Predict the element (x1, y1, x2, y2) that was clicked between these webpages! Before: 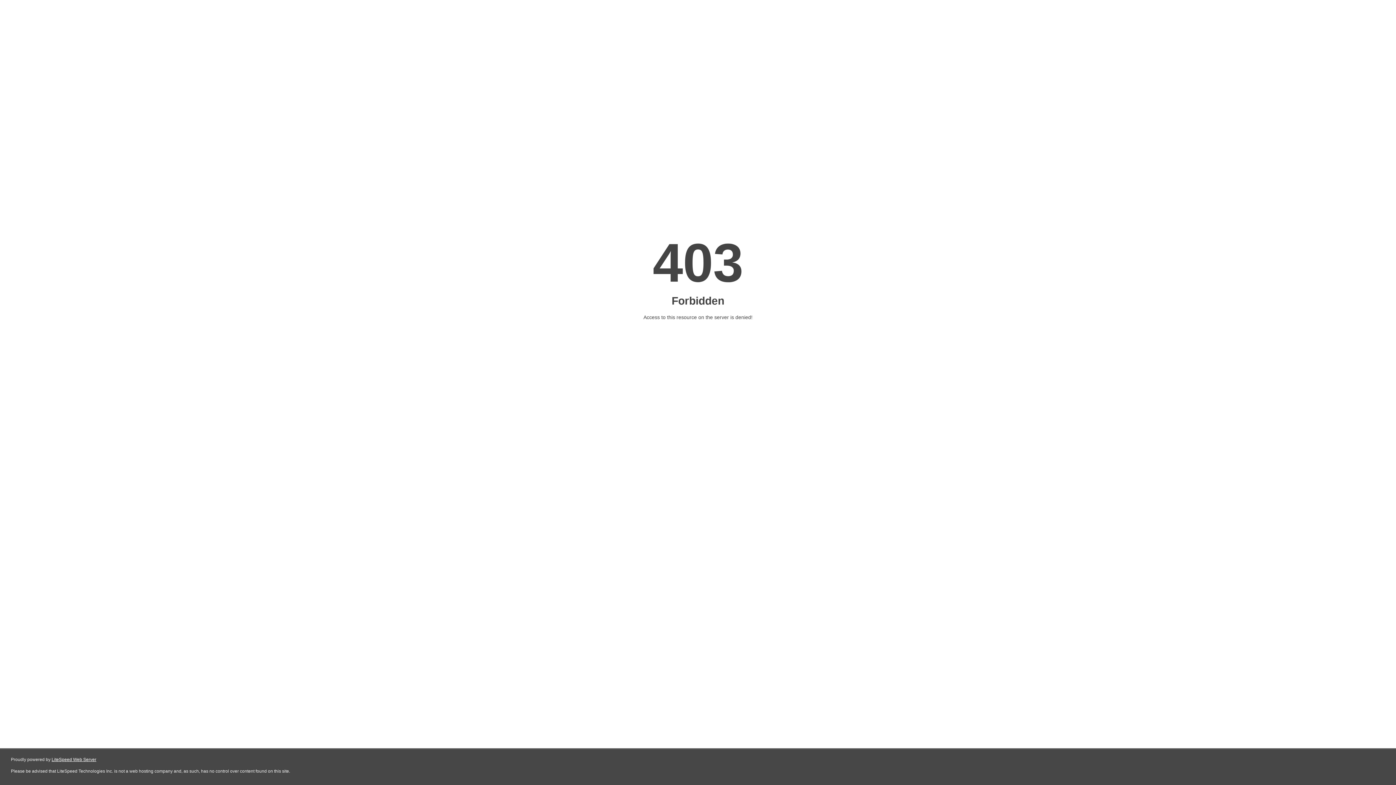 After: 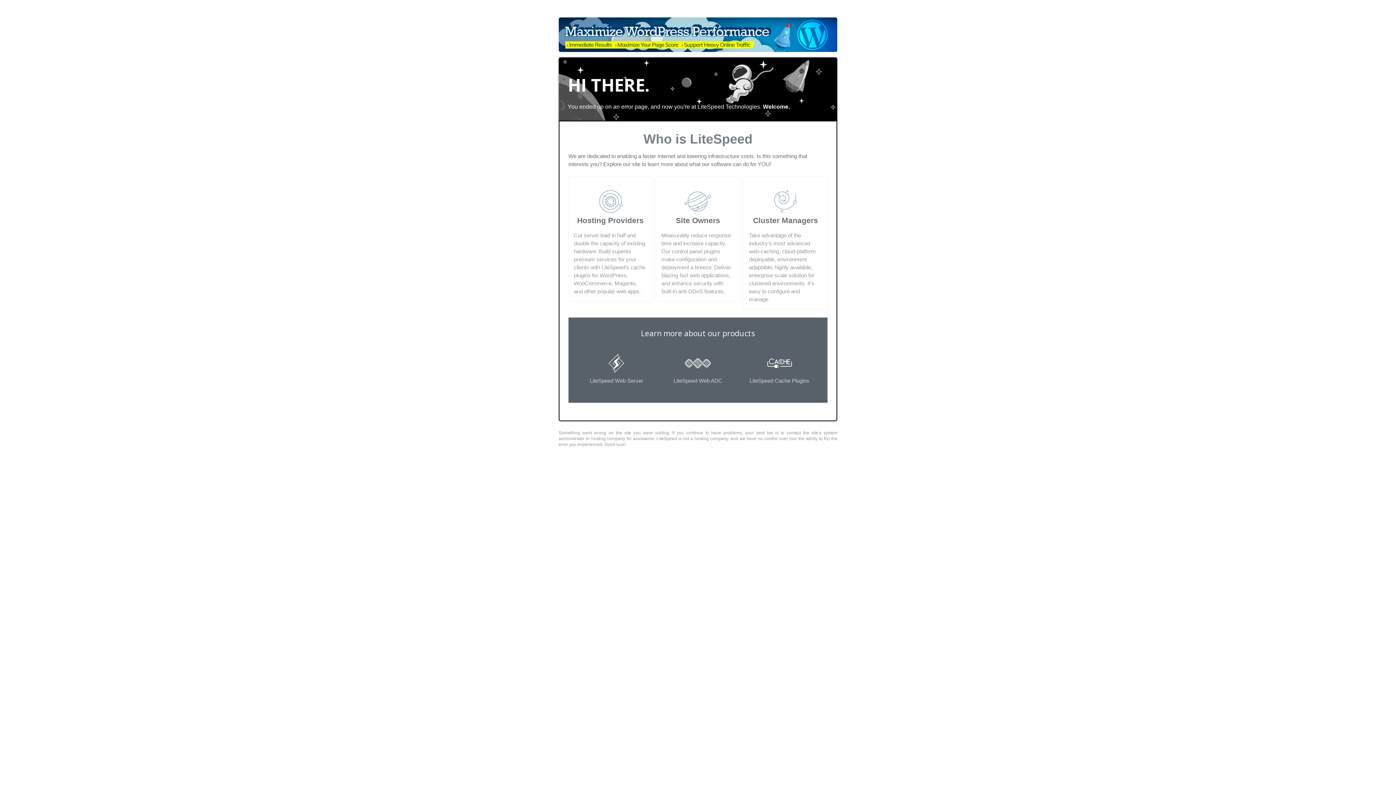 Action: label: LiteSpeed Web Server bbox: (51, 757, 96, 762)